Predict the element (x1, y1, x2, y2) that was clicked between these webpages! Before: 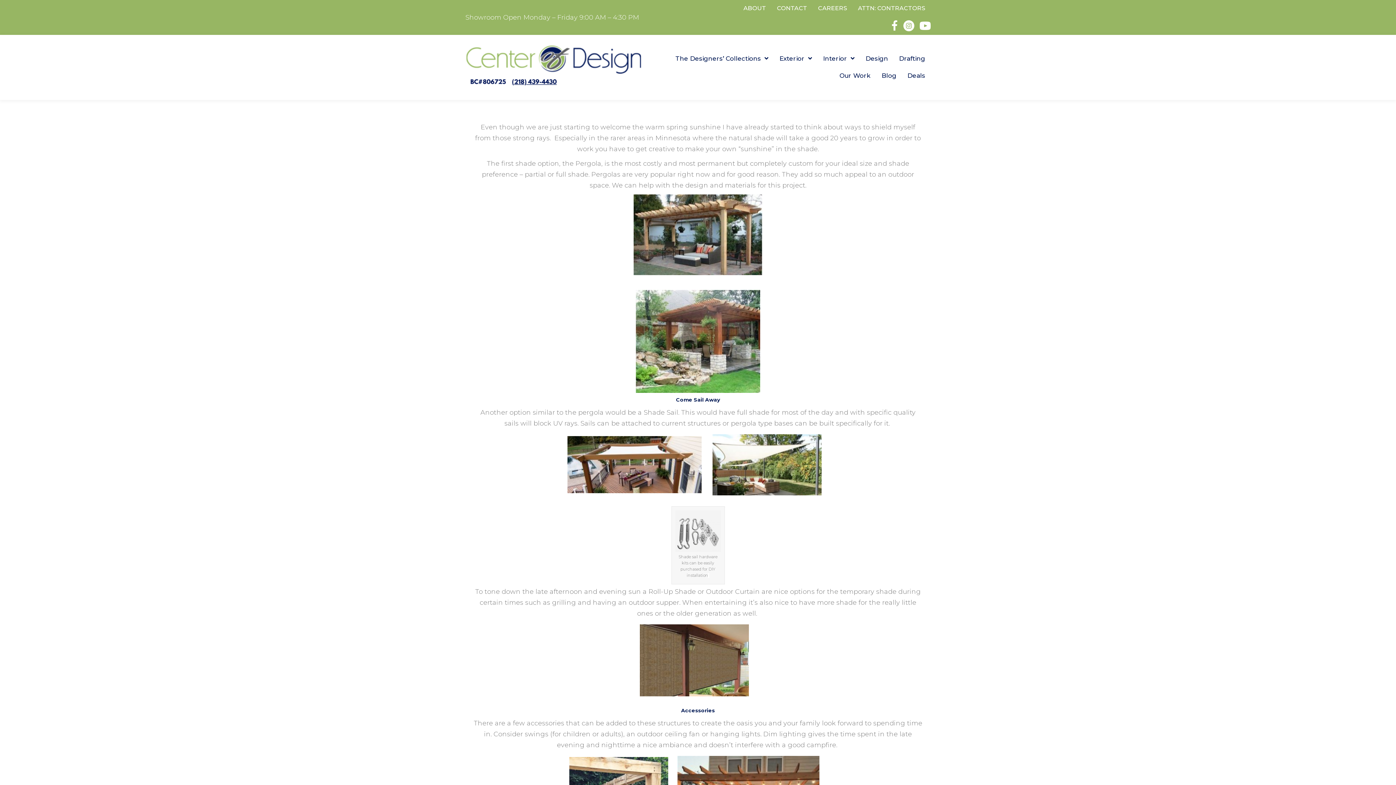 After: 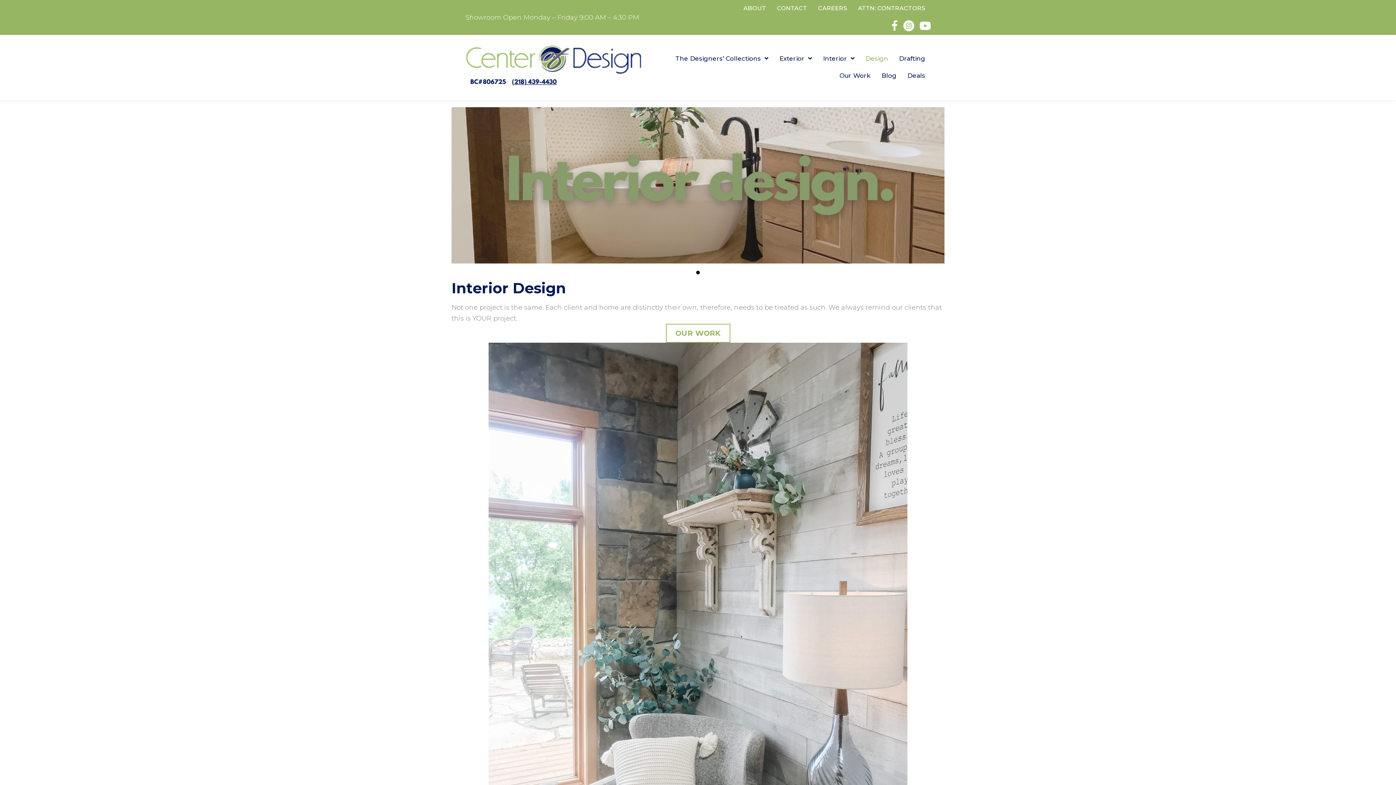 Action: label: Design bbox: (862, 52, 892, 65)